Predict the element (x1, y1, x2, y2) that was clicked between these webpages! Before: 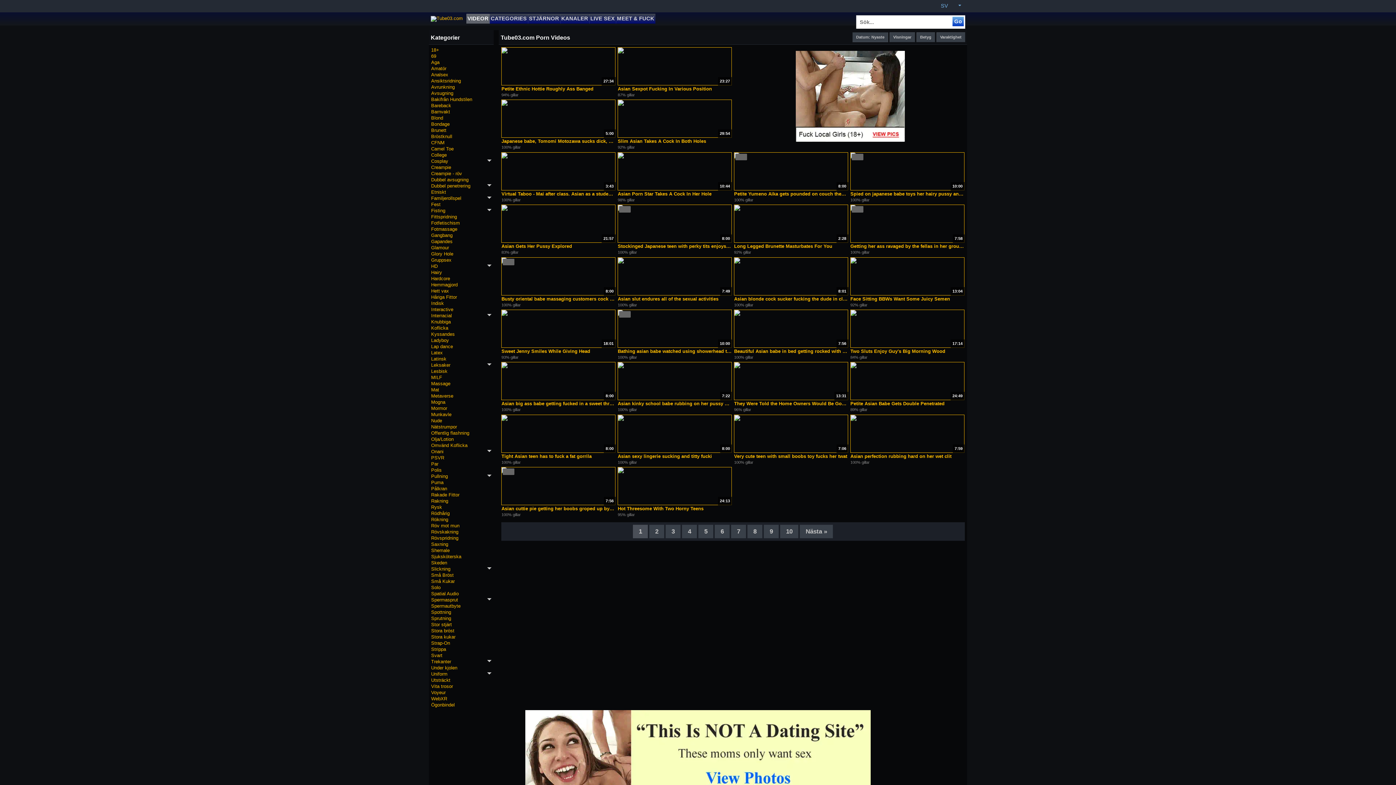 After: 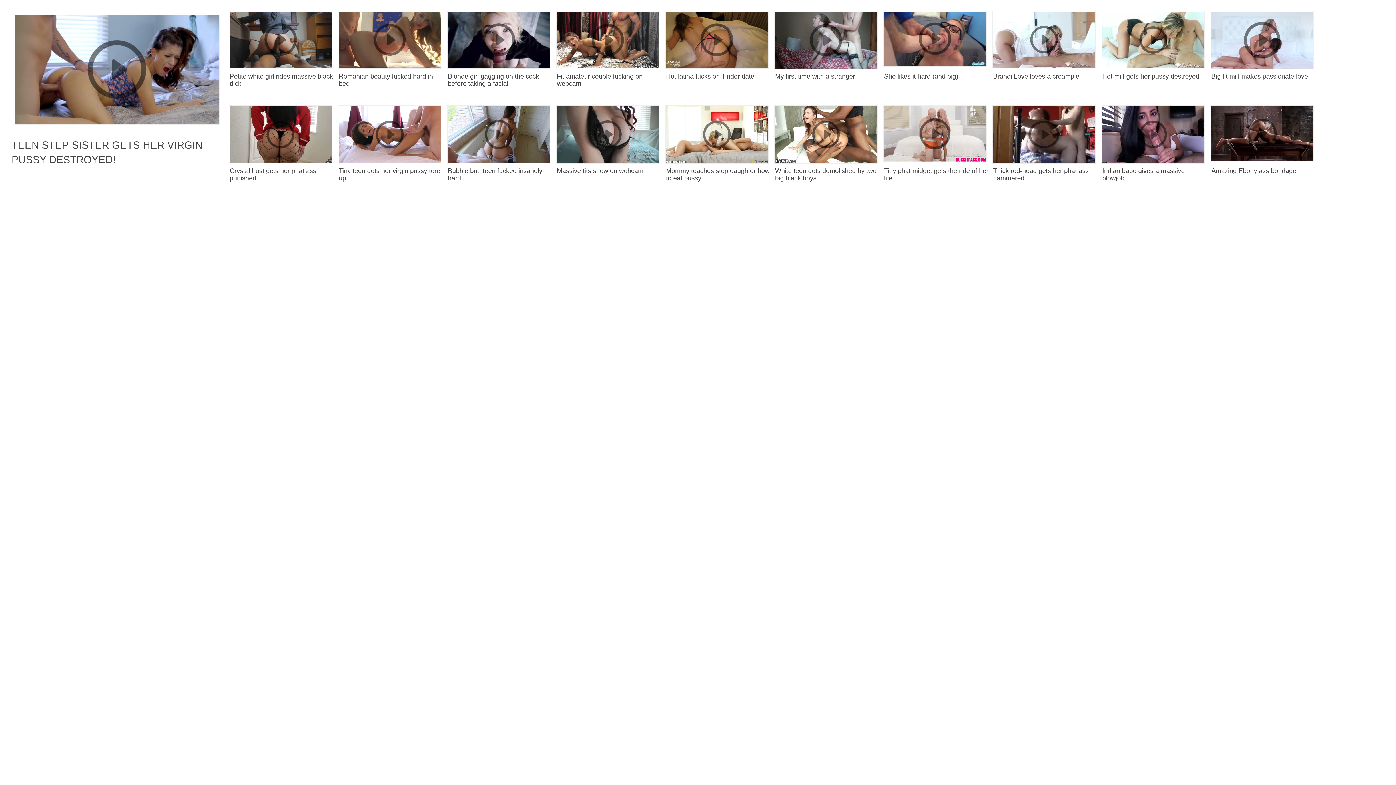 Action: bbox: (431, 374, 491, 380) label: MILF